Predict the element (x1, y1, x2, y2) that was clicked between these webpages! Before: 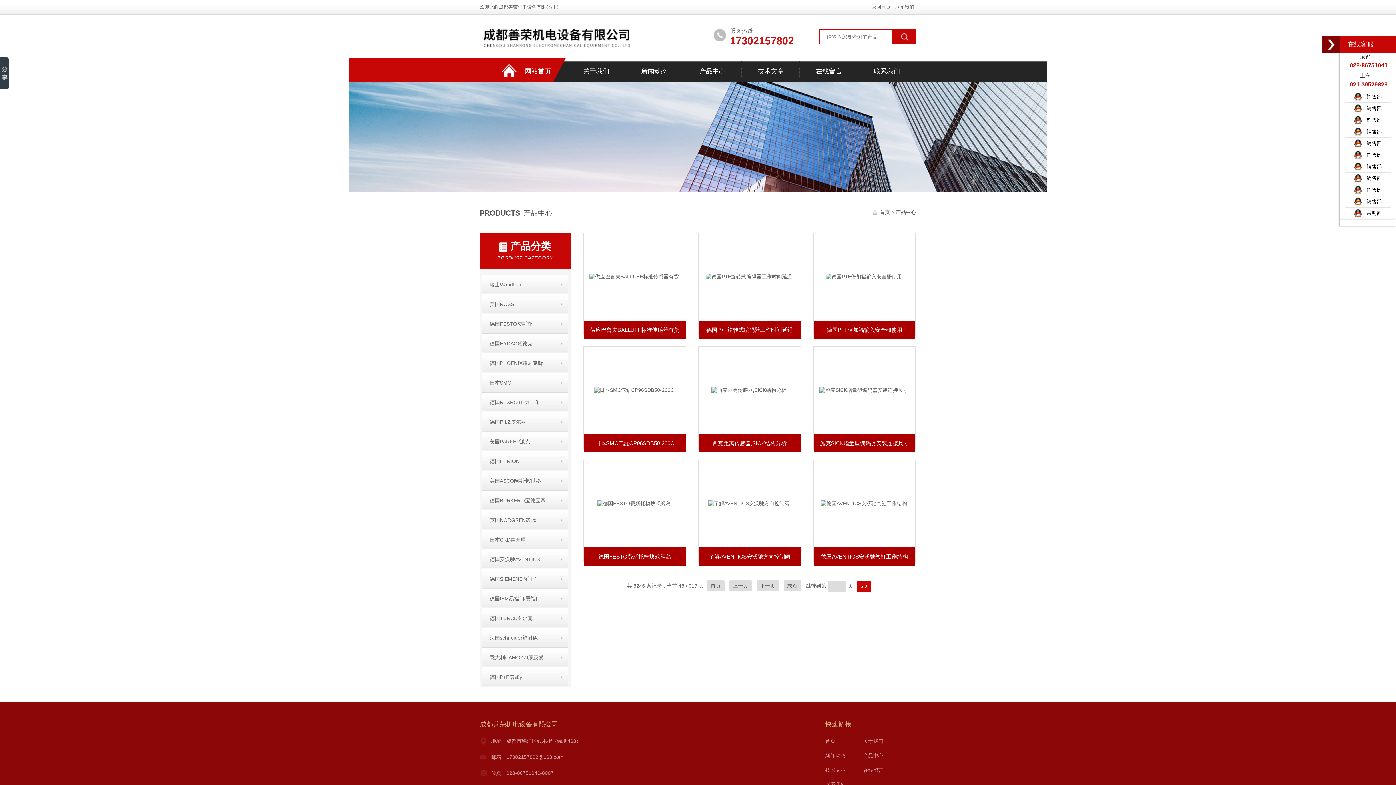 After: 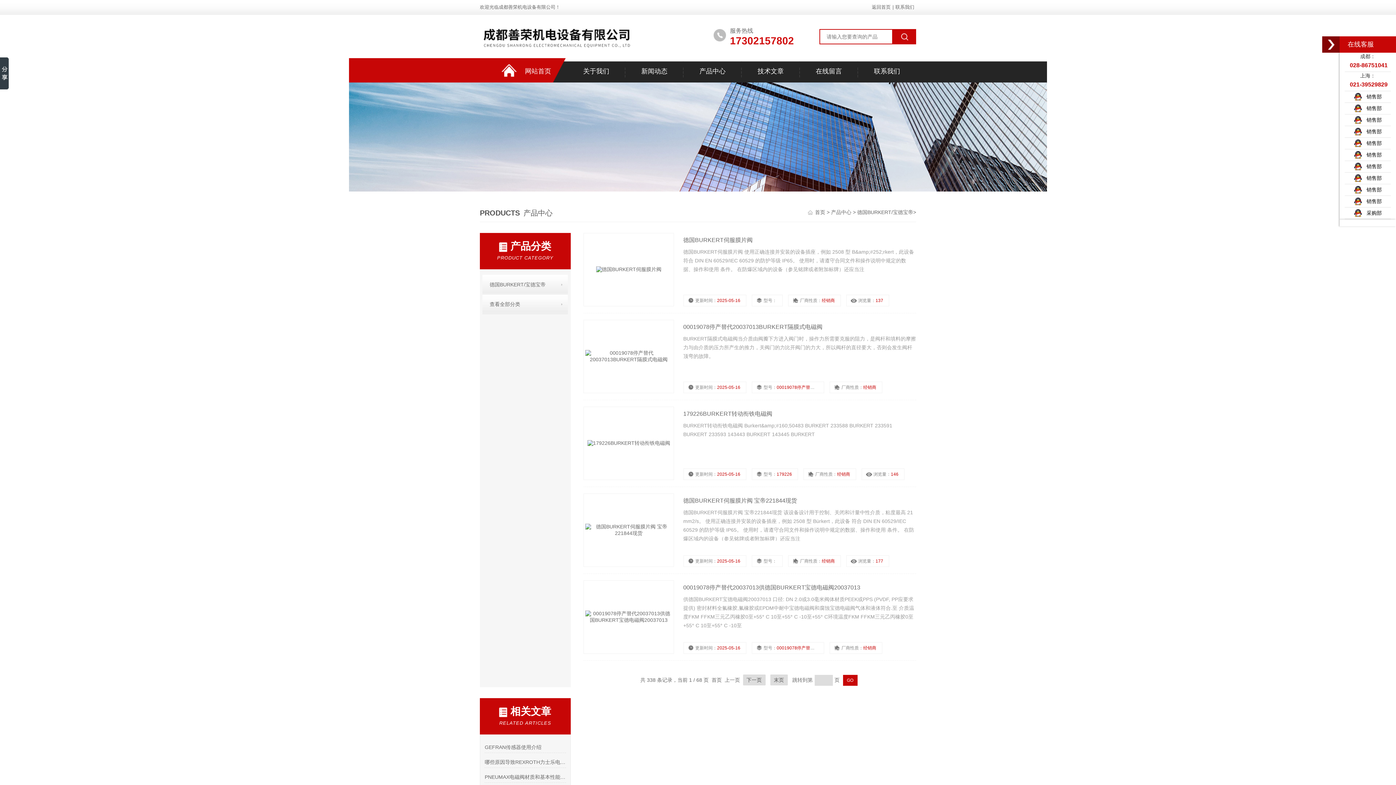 Action: label: 德国BURKERT/宝德宝帝 bbox: (482, 490, 568, 510)